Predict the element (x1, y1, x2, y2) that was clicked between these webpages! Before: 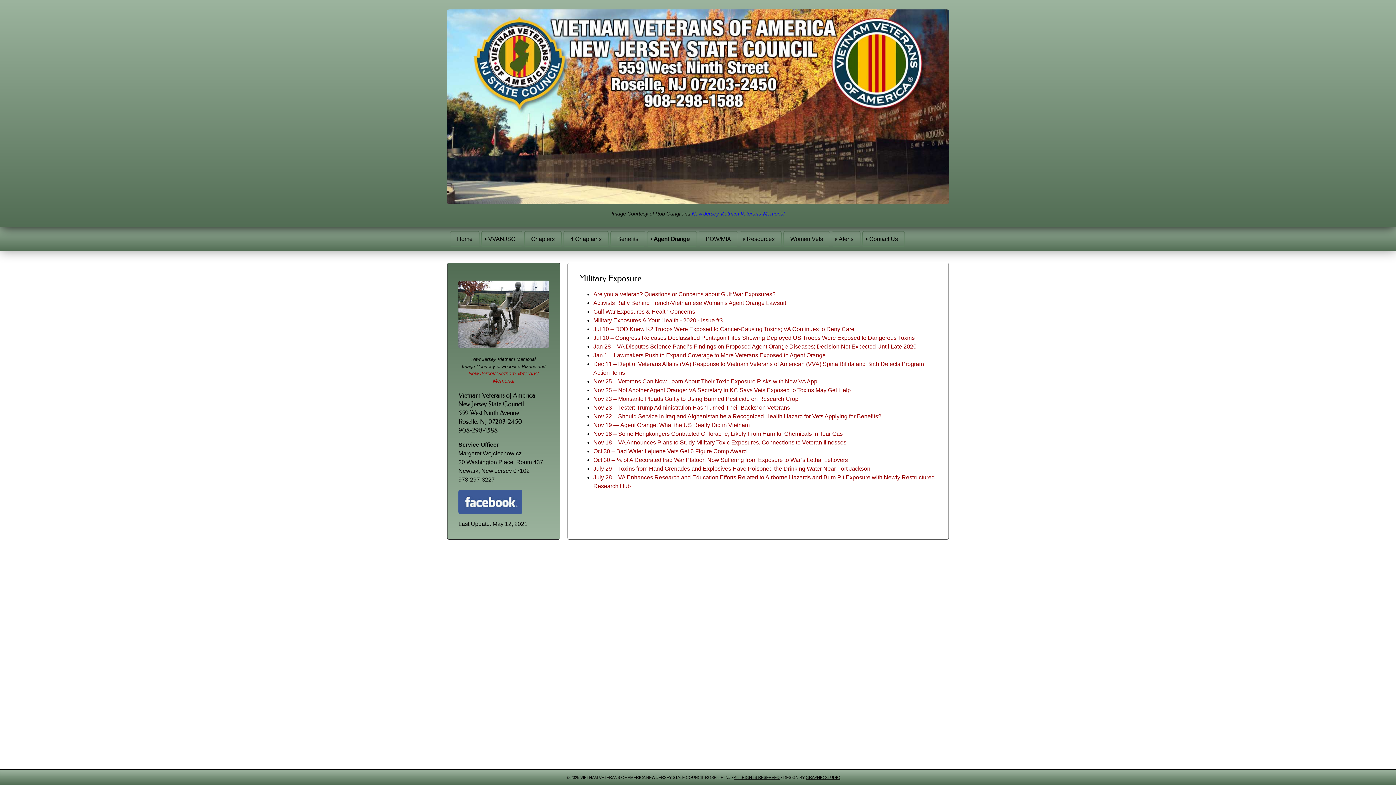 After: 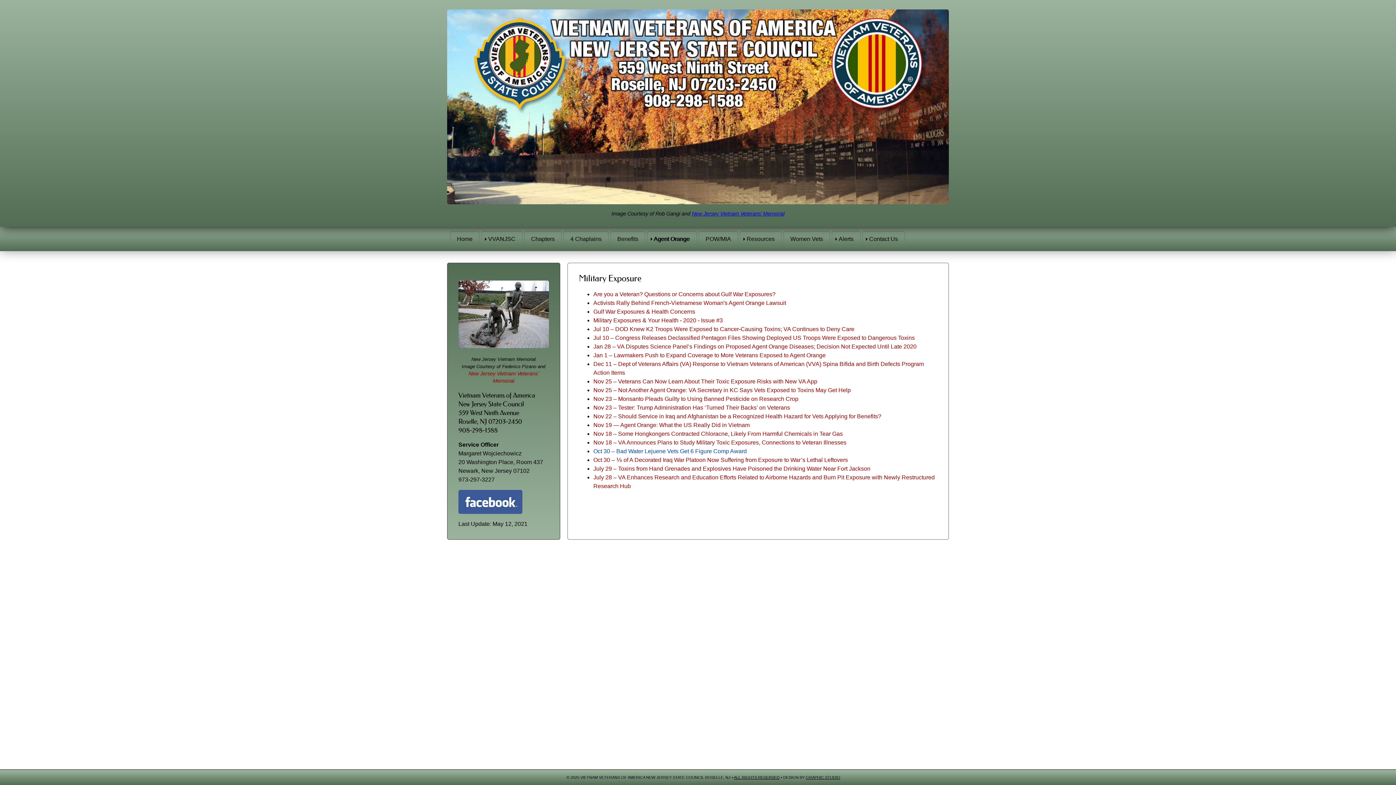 Action: label: Oct 30 – Bad Water Lejuene Vets Get 6 Figure Comp Award bbox: (593, 448, 746, 454)